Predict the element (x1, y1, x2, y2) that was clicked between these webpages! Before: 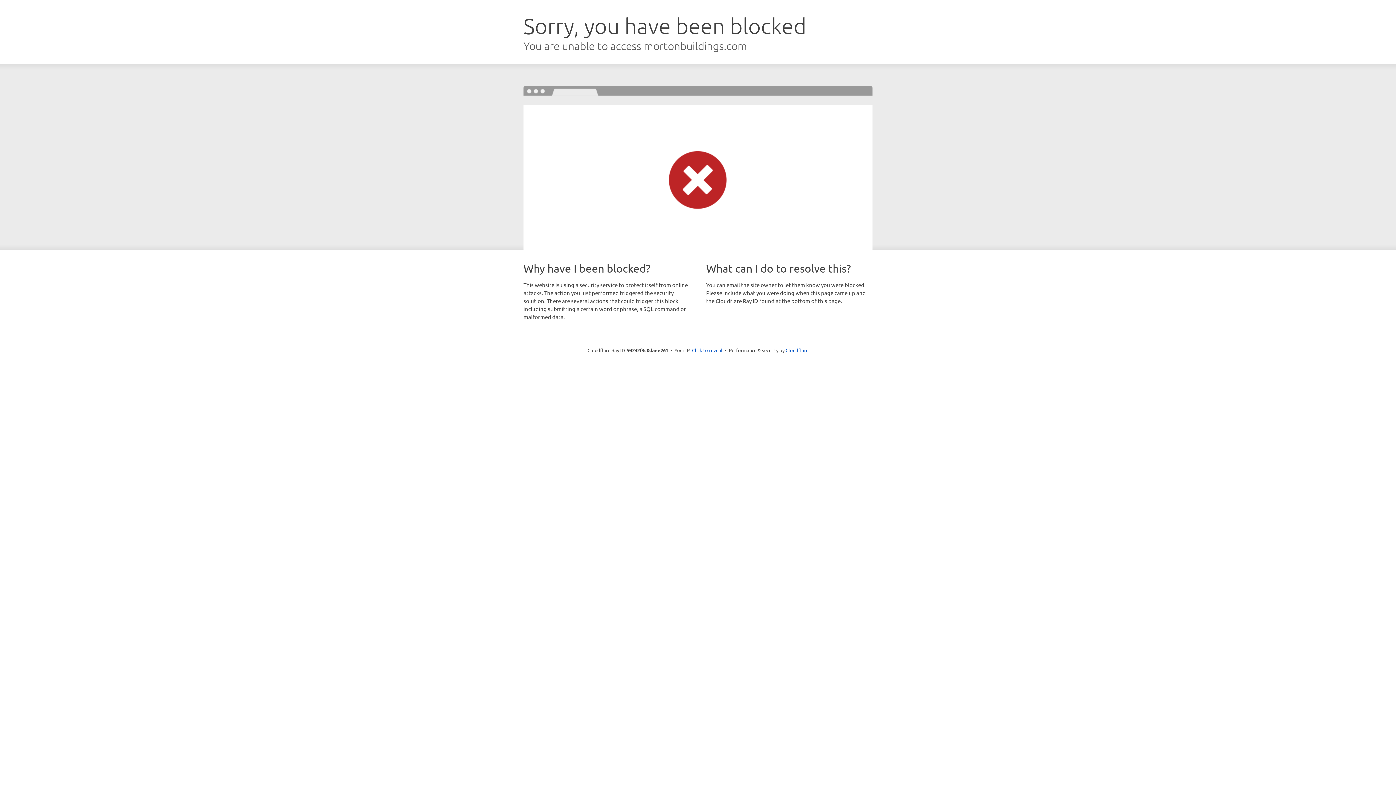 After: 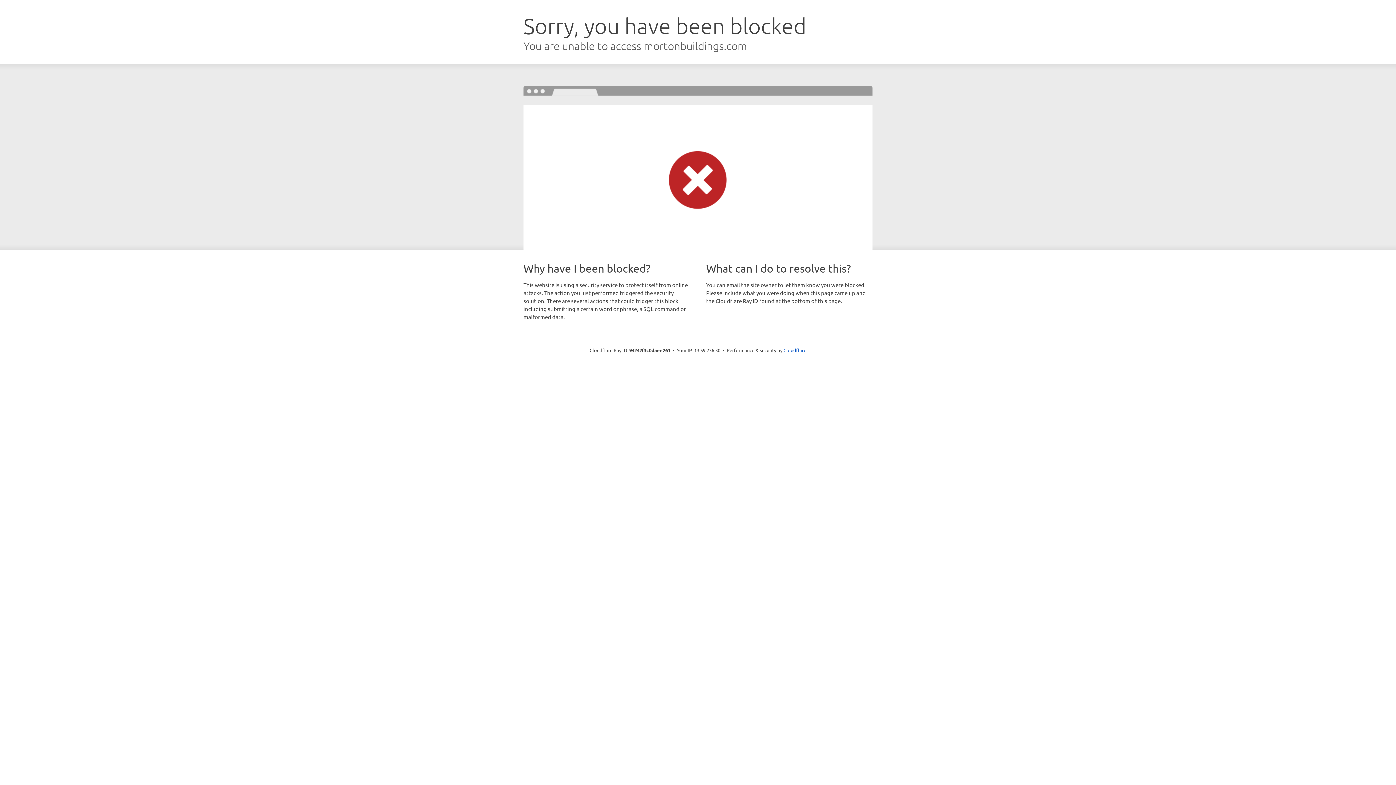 Action: label: Click to reveal bbox: (692, 346, 722, 353)